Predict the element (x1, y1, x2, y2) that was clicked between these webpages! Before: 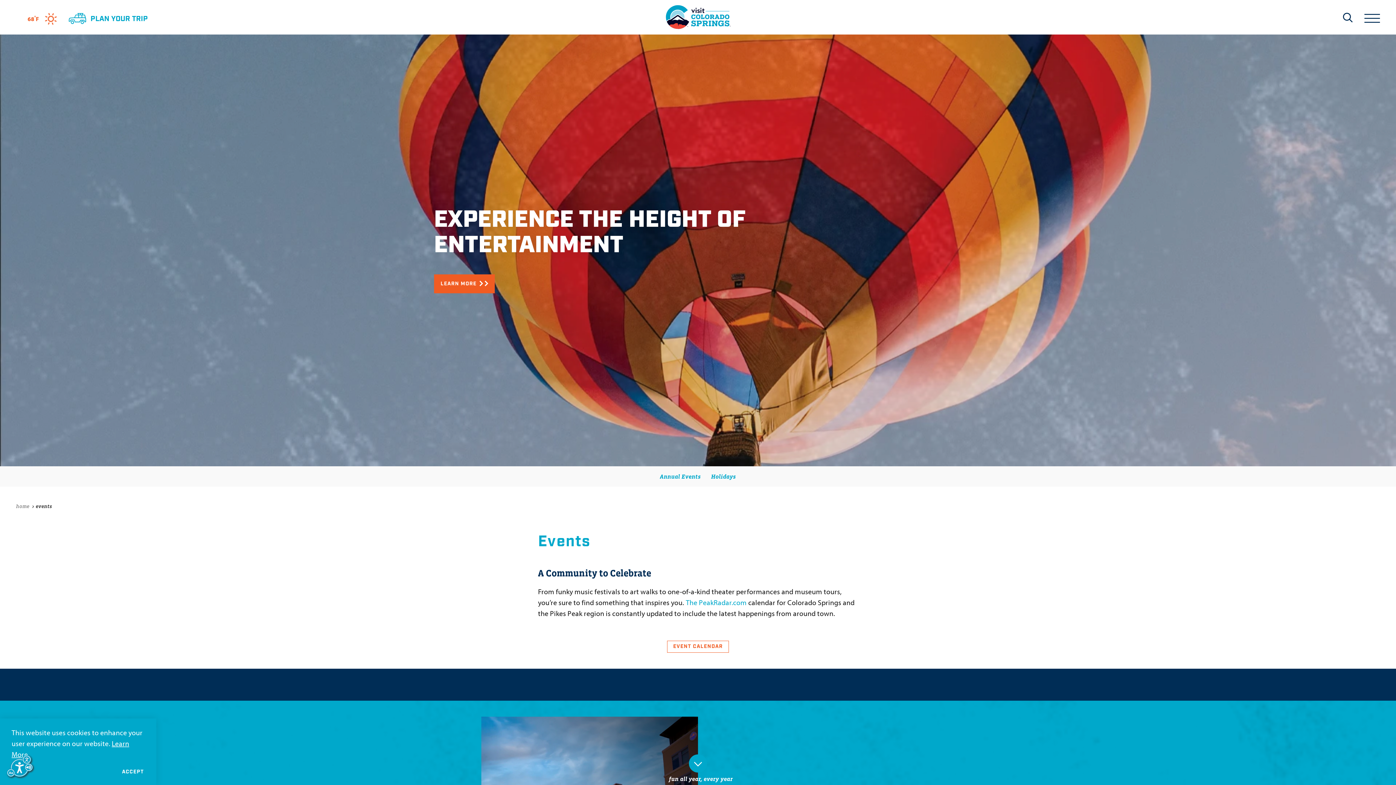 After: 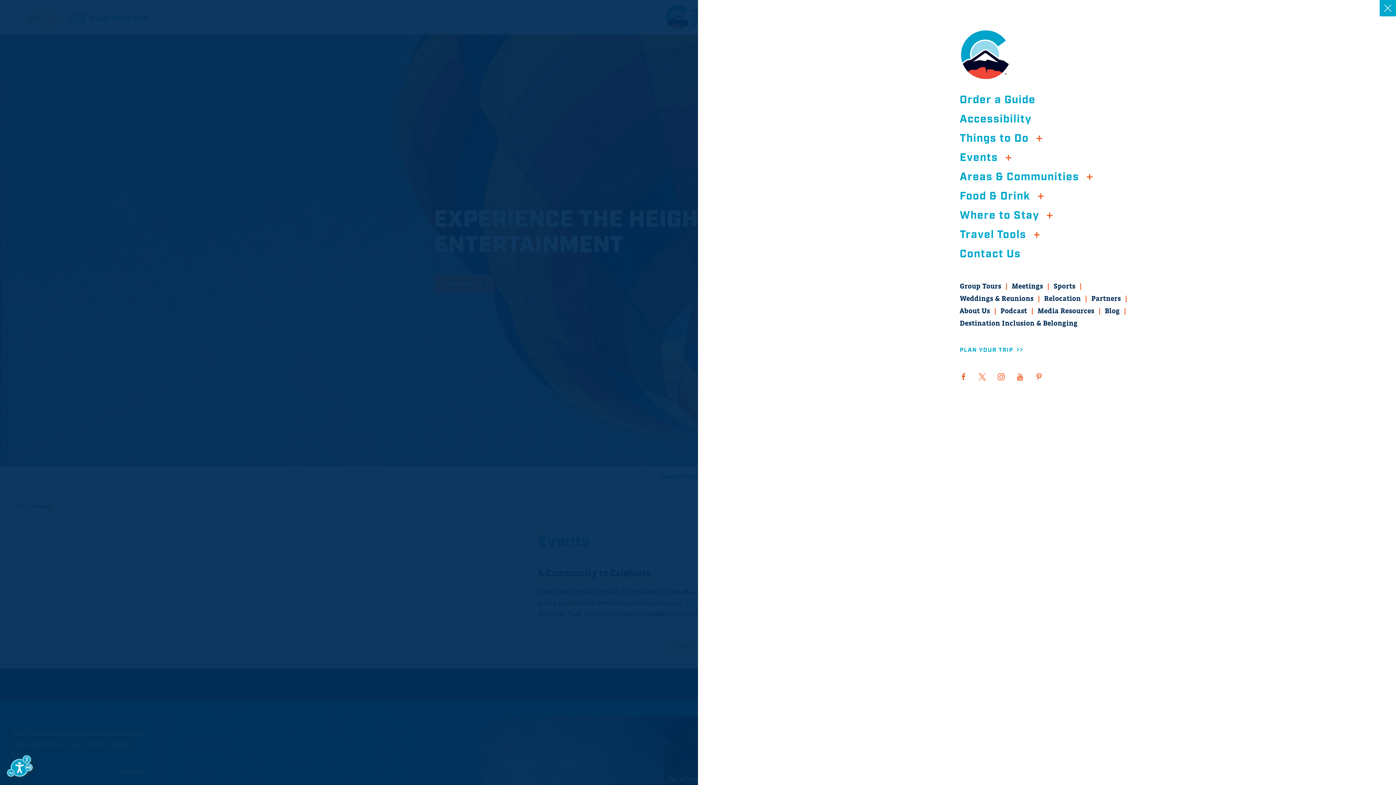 Action: label: Open main navigation bbox: (1364, 8, 1380, 26)